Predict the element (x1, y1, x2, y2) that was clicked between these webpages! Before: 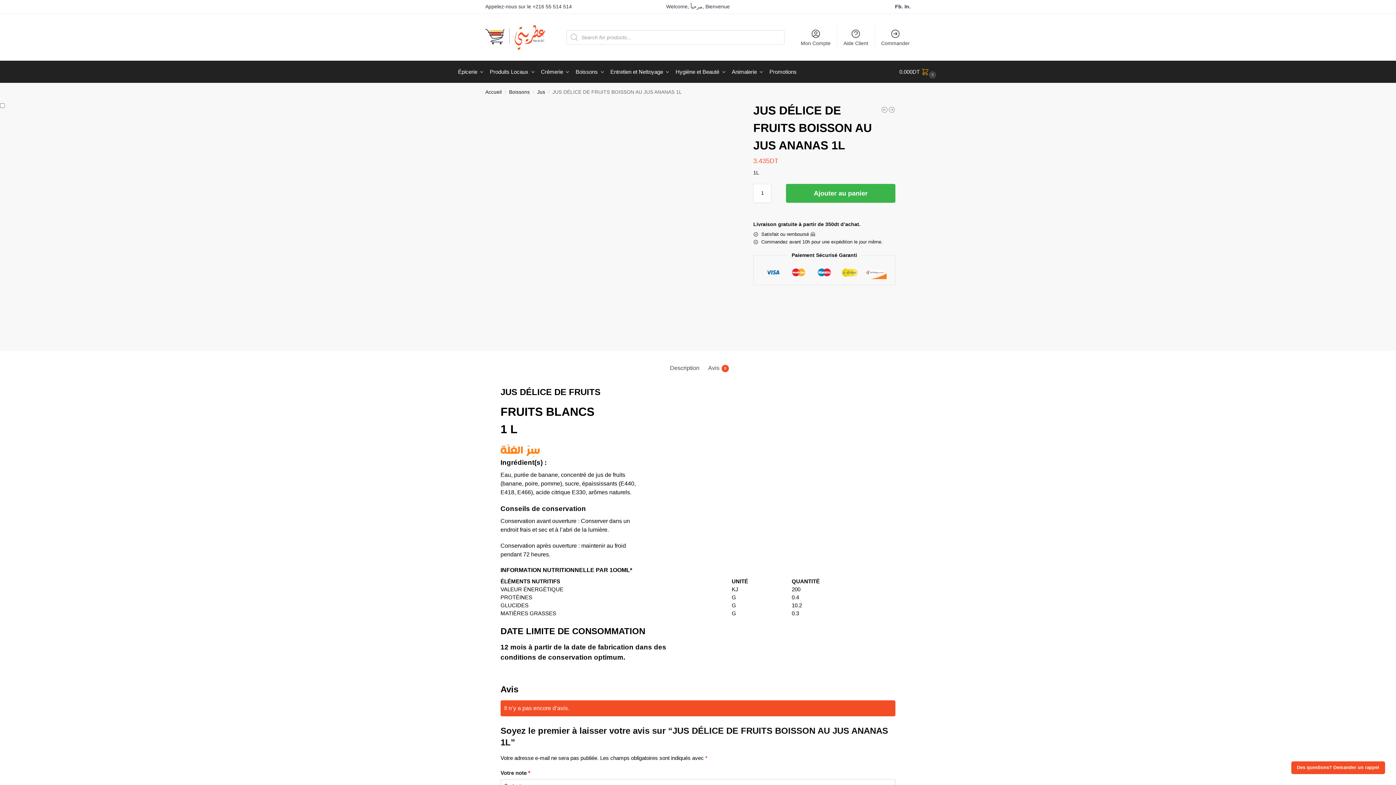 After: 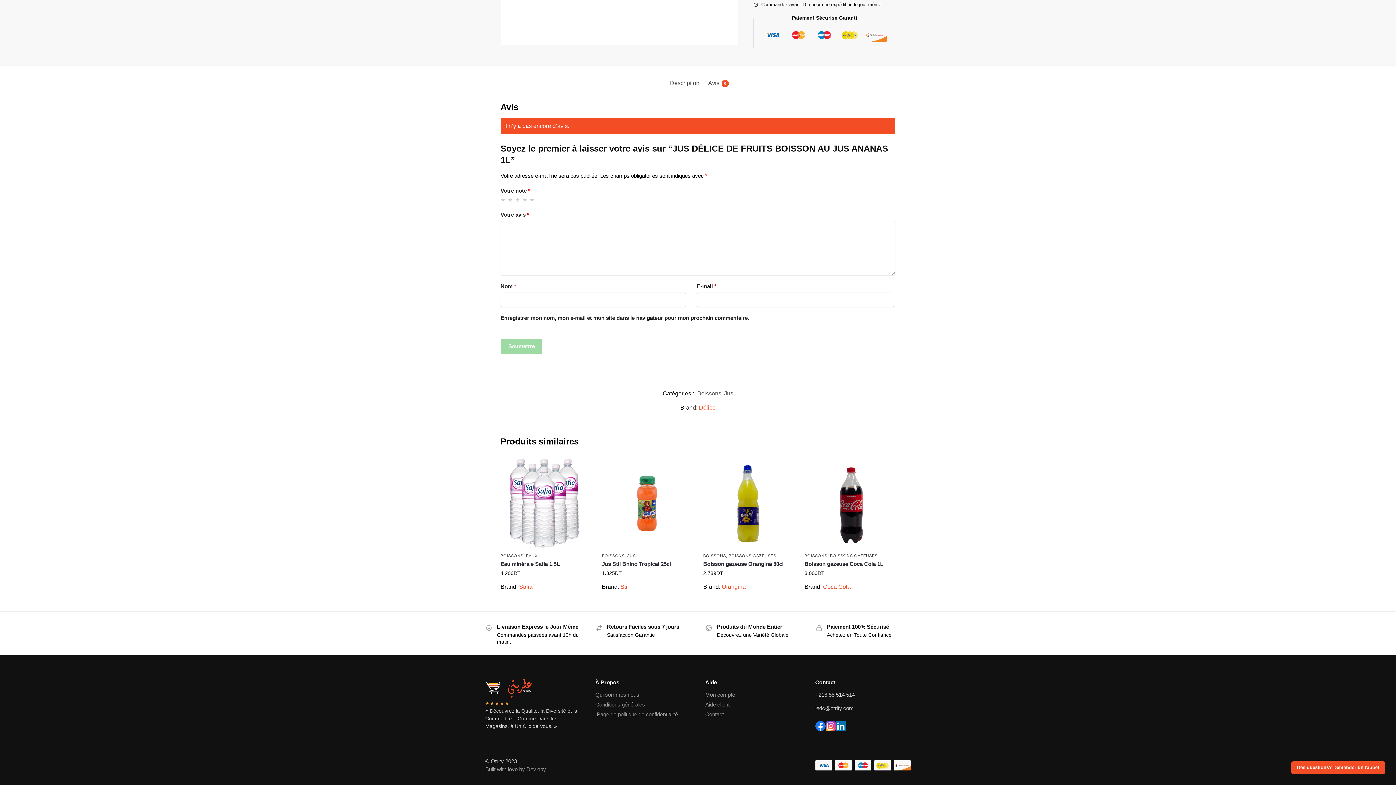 Action: bbox: (704, 359, 730, 377) label: Avis
0